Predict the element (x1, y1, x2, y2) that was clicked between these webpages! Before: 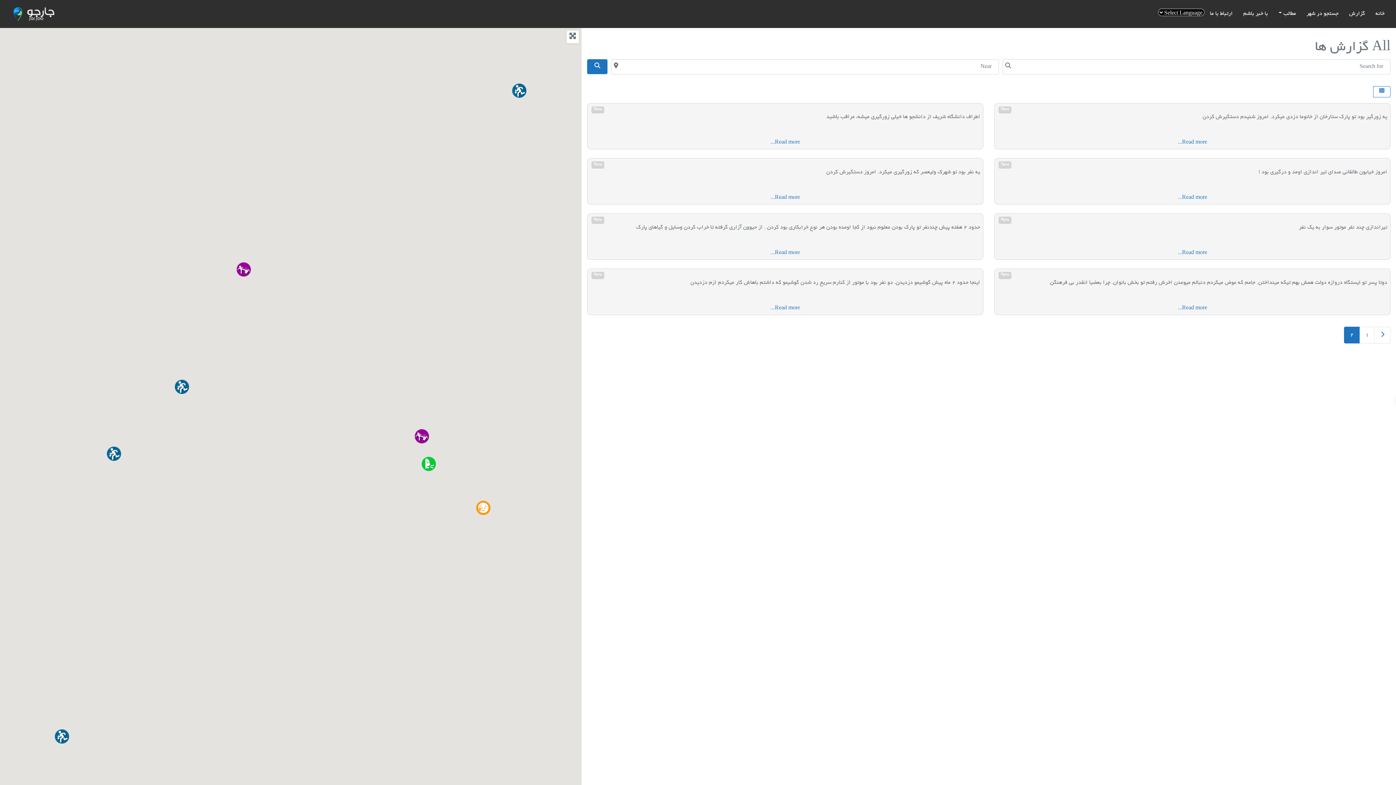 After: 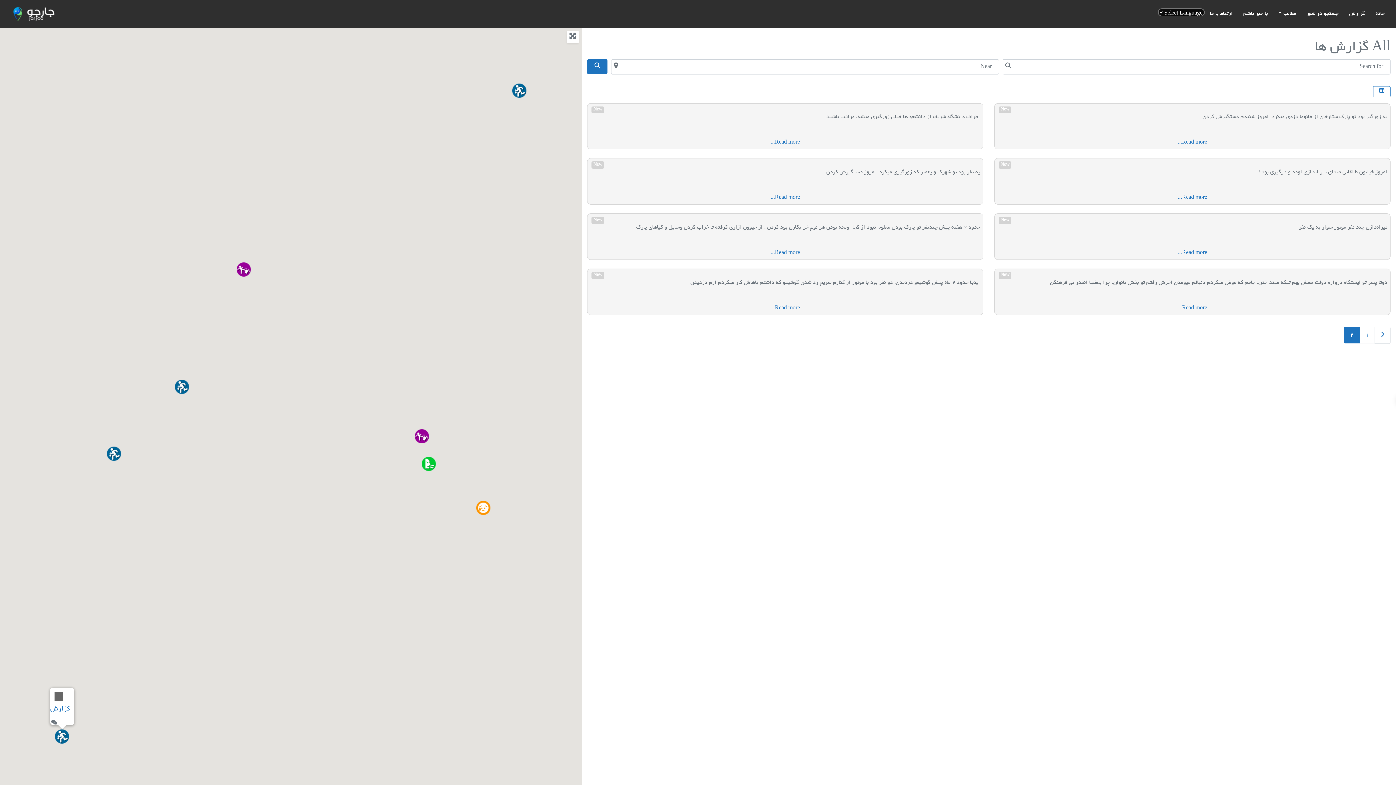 Action: label: گزارش bbox: (54, 729, 69, 743)